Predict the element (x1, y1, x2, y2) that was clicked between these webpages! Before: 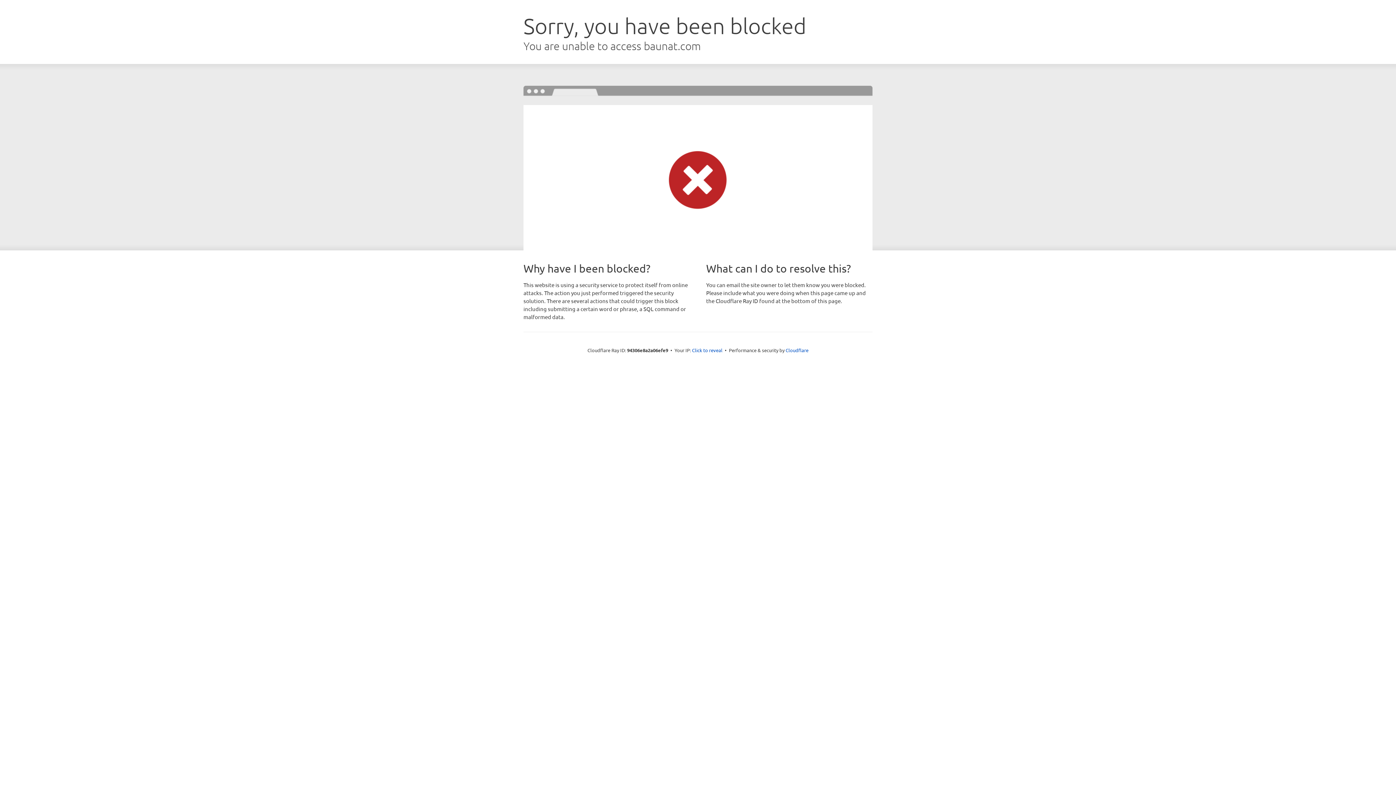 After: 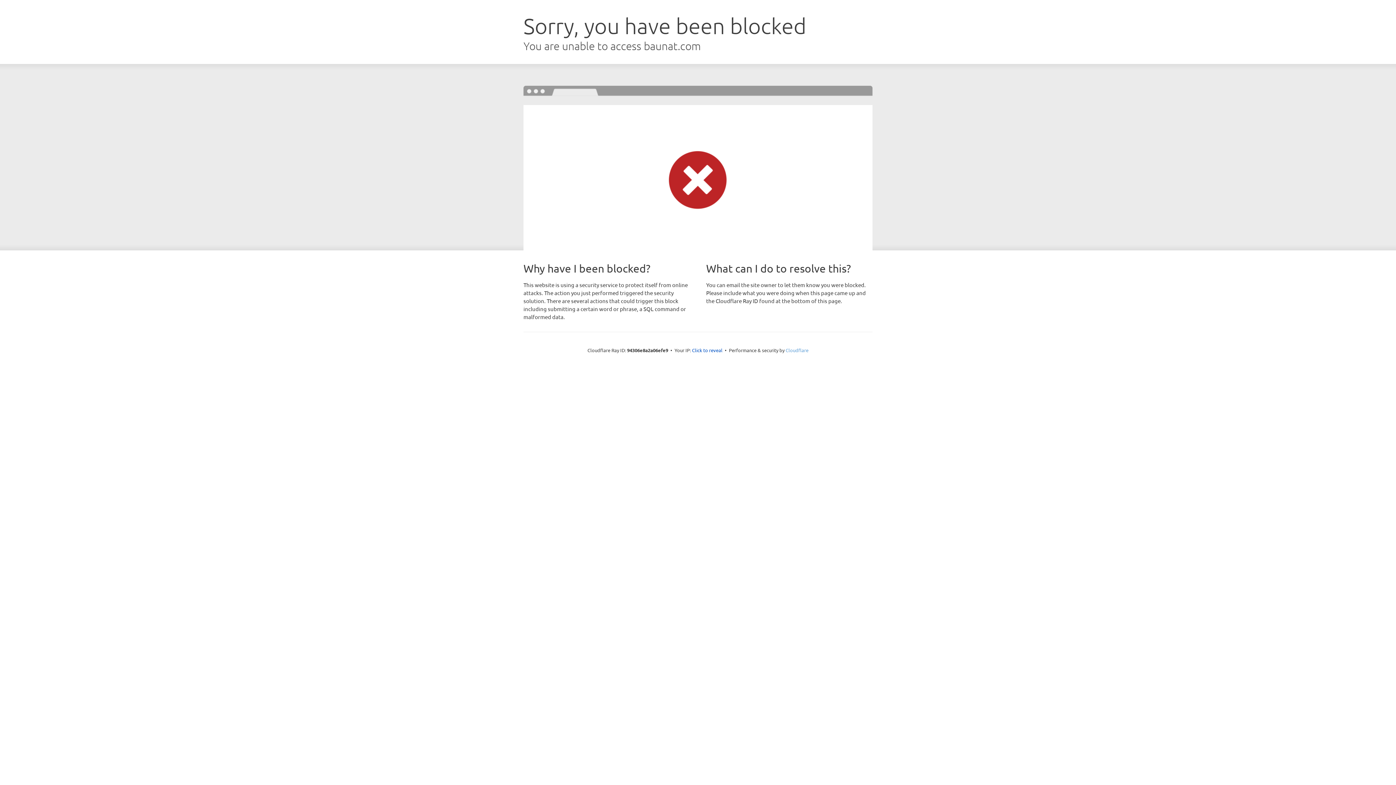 Action: bbox: (785, 347, 808, 353) label: Cloudflare